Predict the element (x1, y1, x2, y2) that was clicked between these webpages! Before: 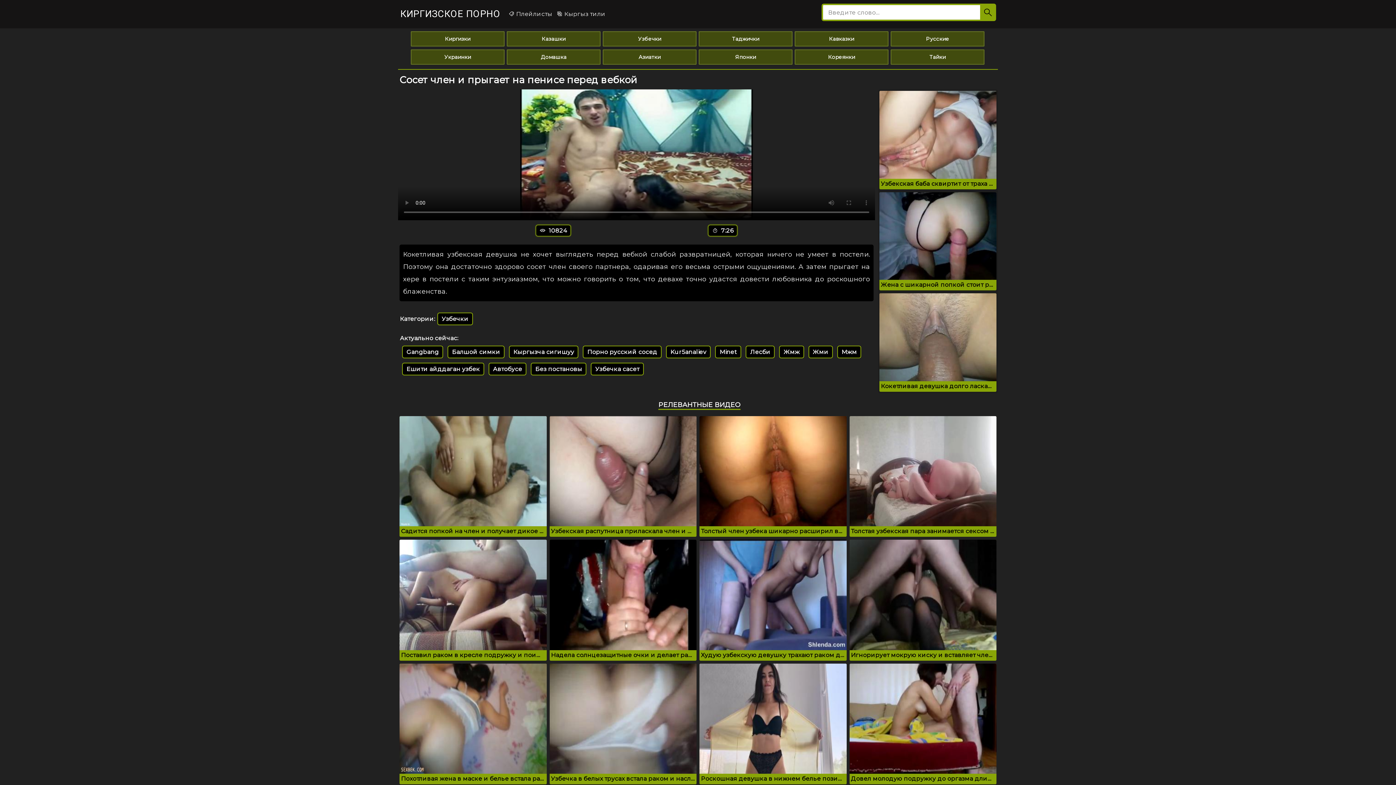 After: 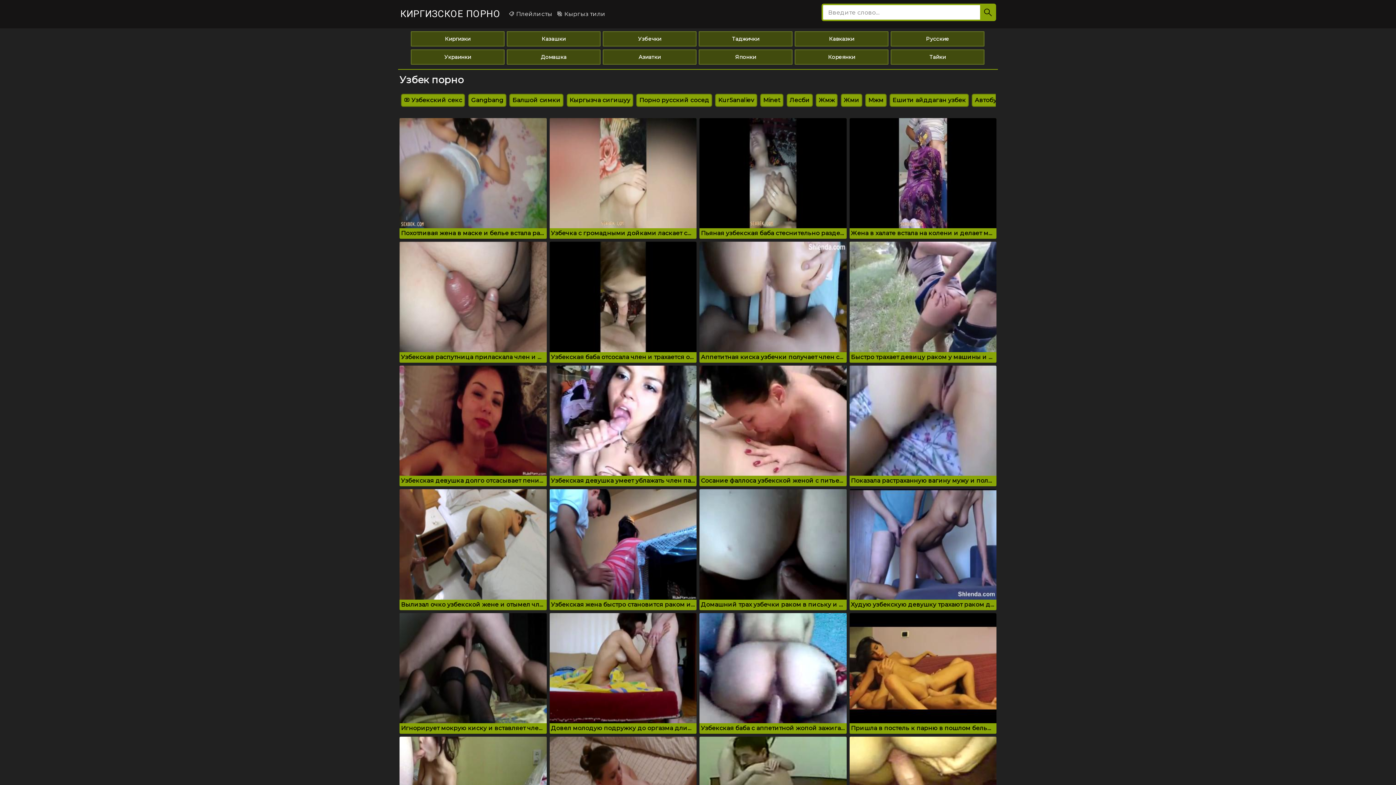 Action: bbox: (437, 312, 473, 325) label: Узбечки